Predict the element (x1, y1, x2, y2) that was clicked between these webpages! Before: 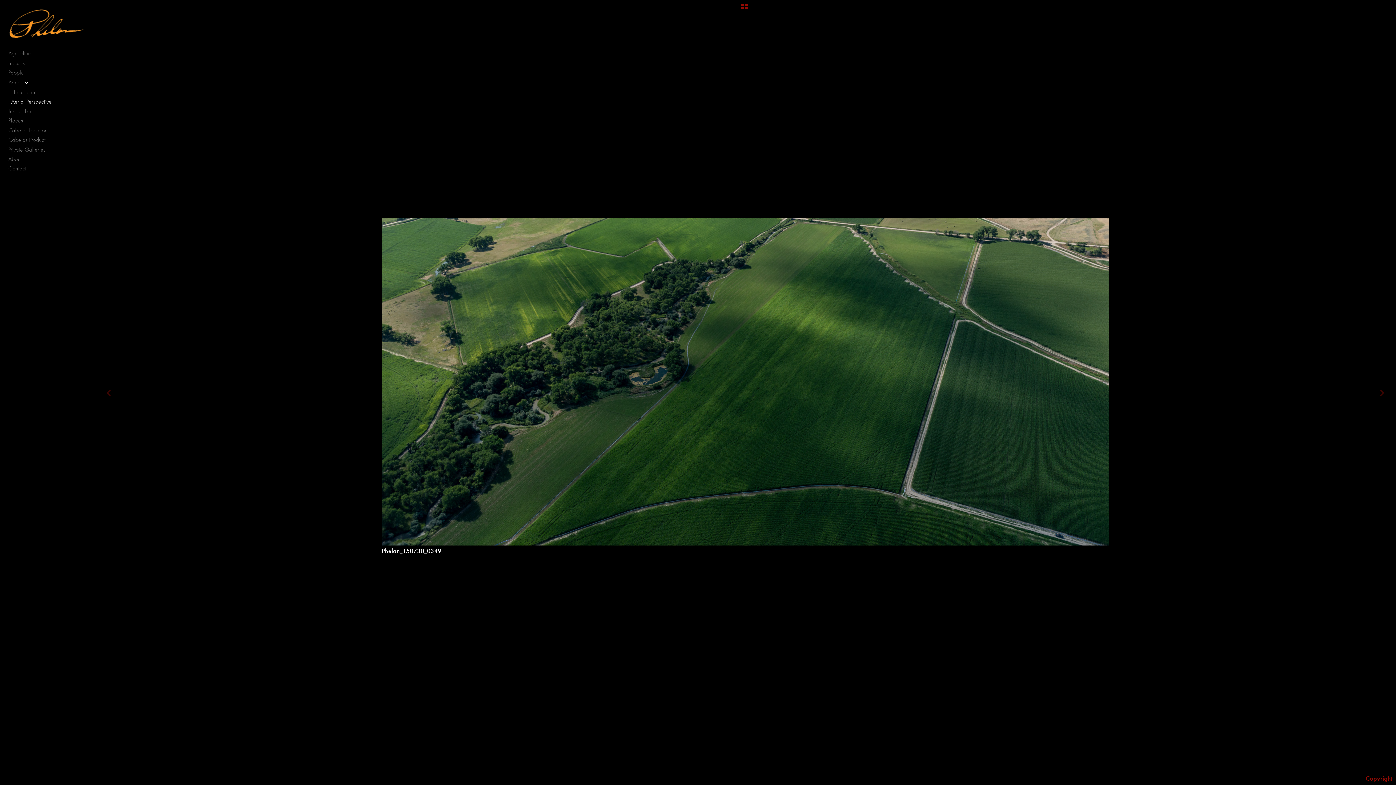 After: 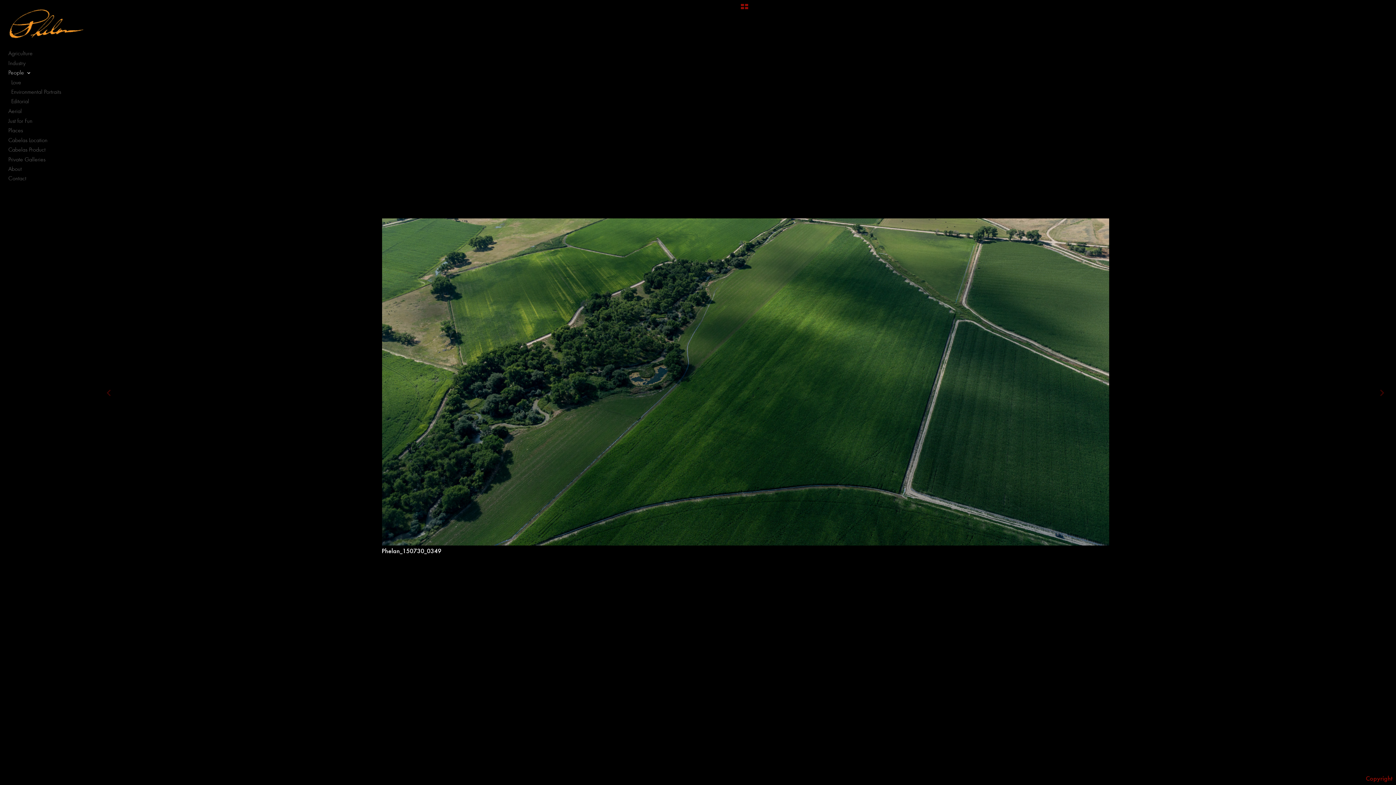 Action: label: People  bbox: (5, 67, 88, 77)